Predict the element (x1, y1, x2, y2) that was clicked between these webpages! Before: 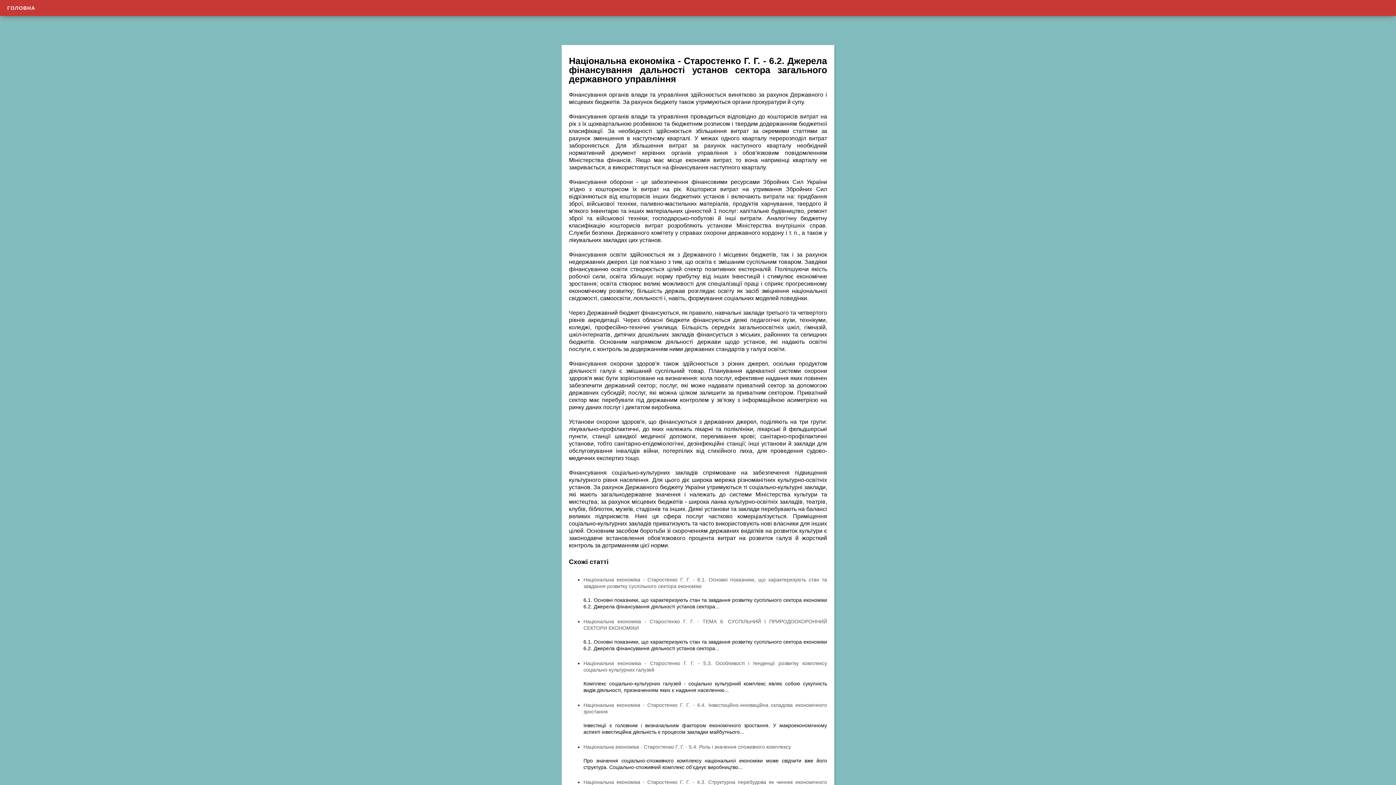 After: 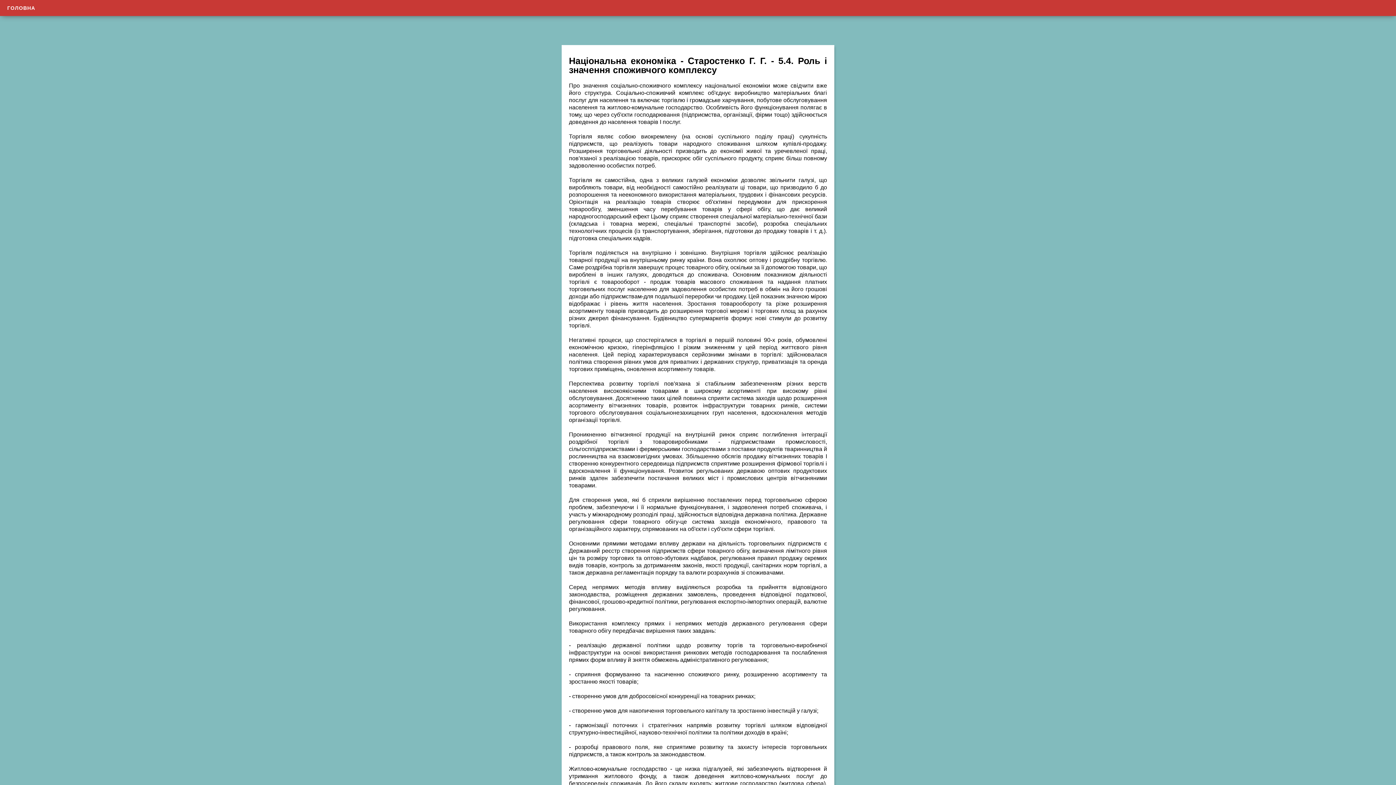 Action: bbox: (583, 744, 791, 750) label: Національна економіка - Старостенко Г. Г. - 5.4. Роль і значення споживчого комплексу